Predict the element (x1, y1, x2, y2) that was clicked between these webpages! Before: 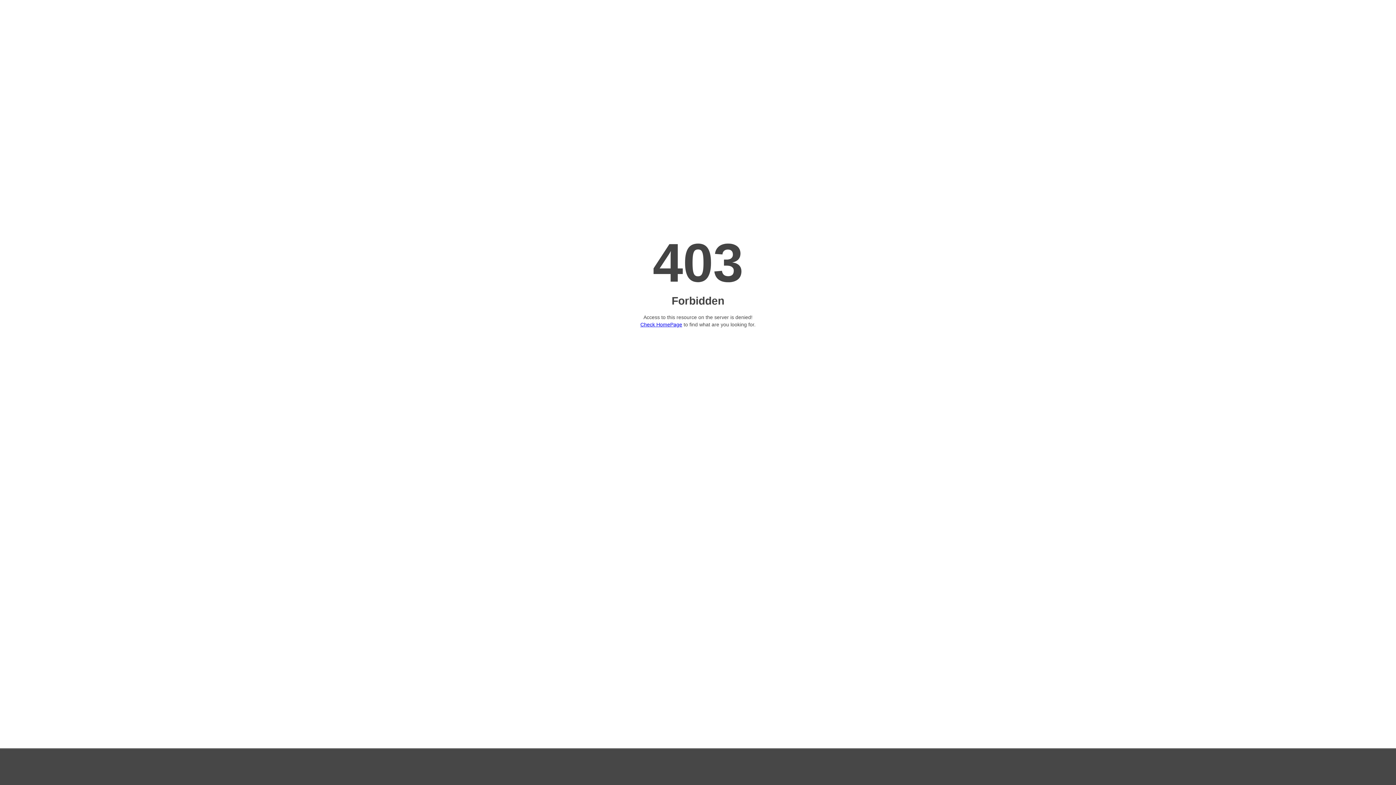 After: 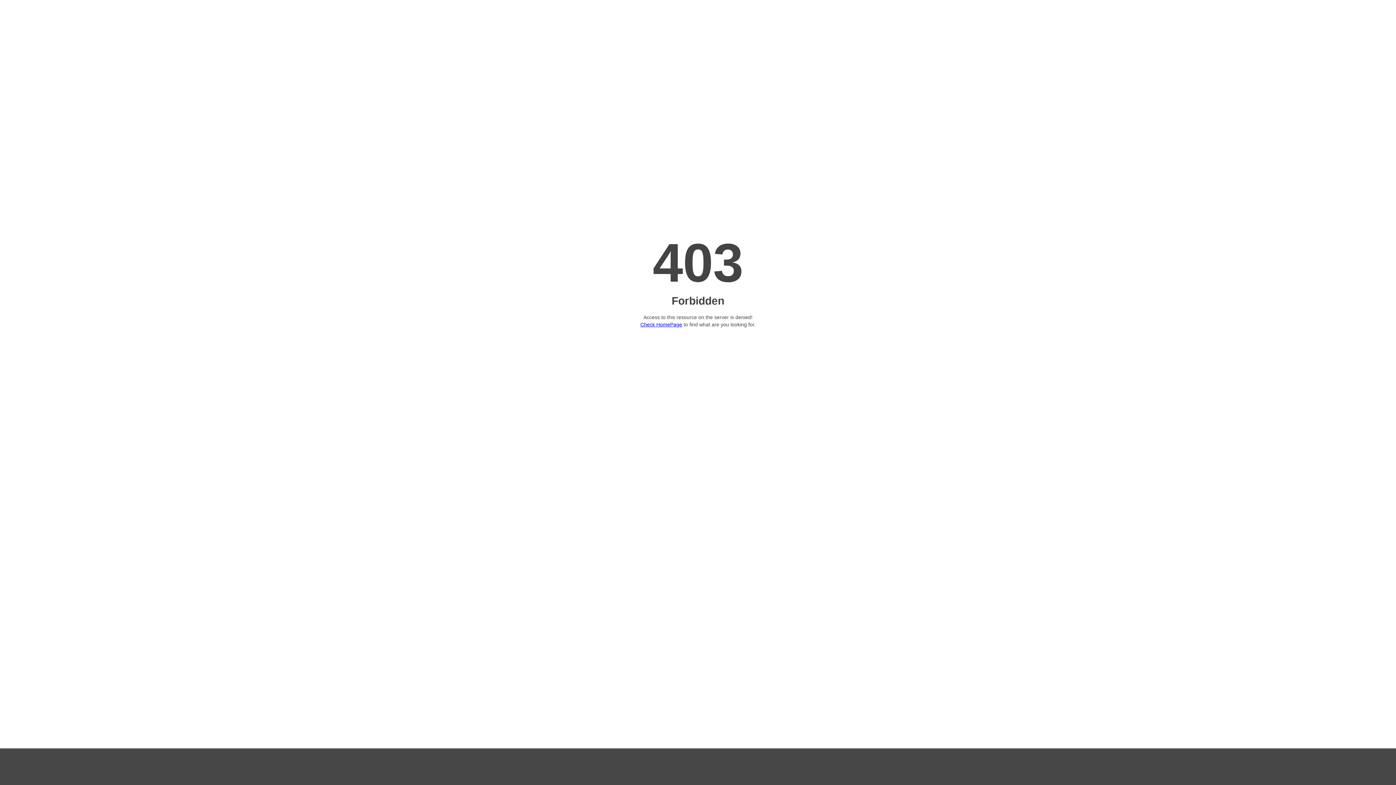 Action: bbox: (640, 321, 682, 327) label: Check HomePage